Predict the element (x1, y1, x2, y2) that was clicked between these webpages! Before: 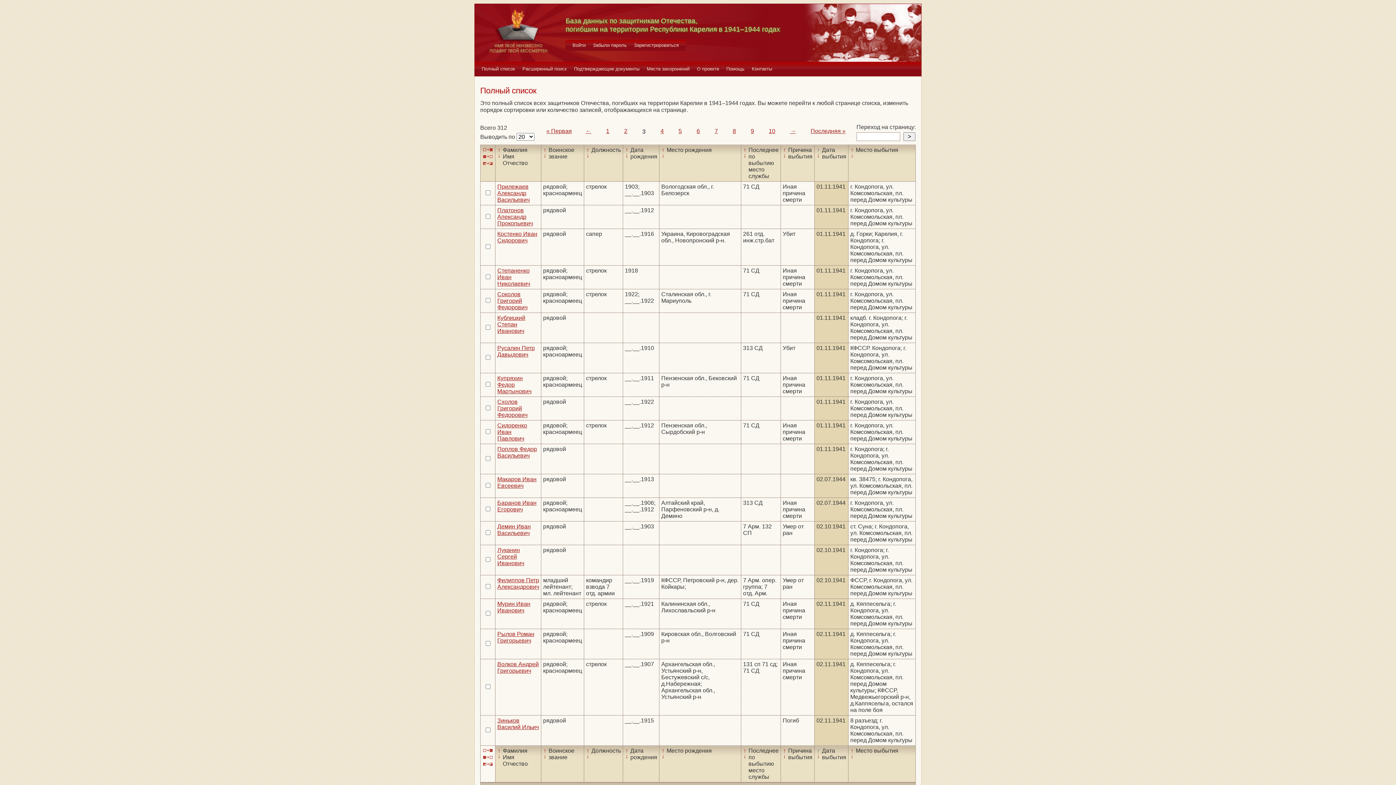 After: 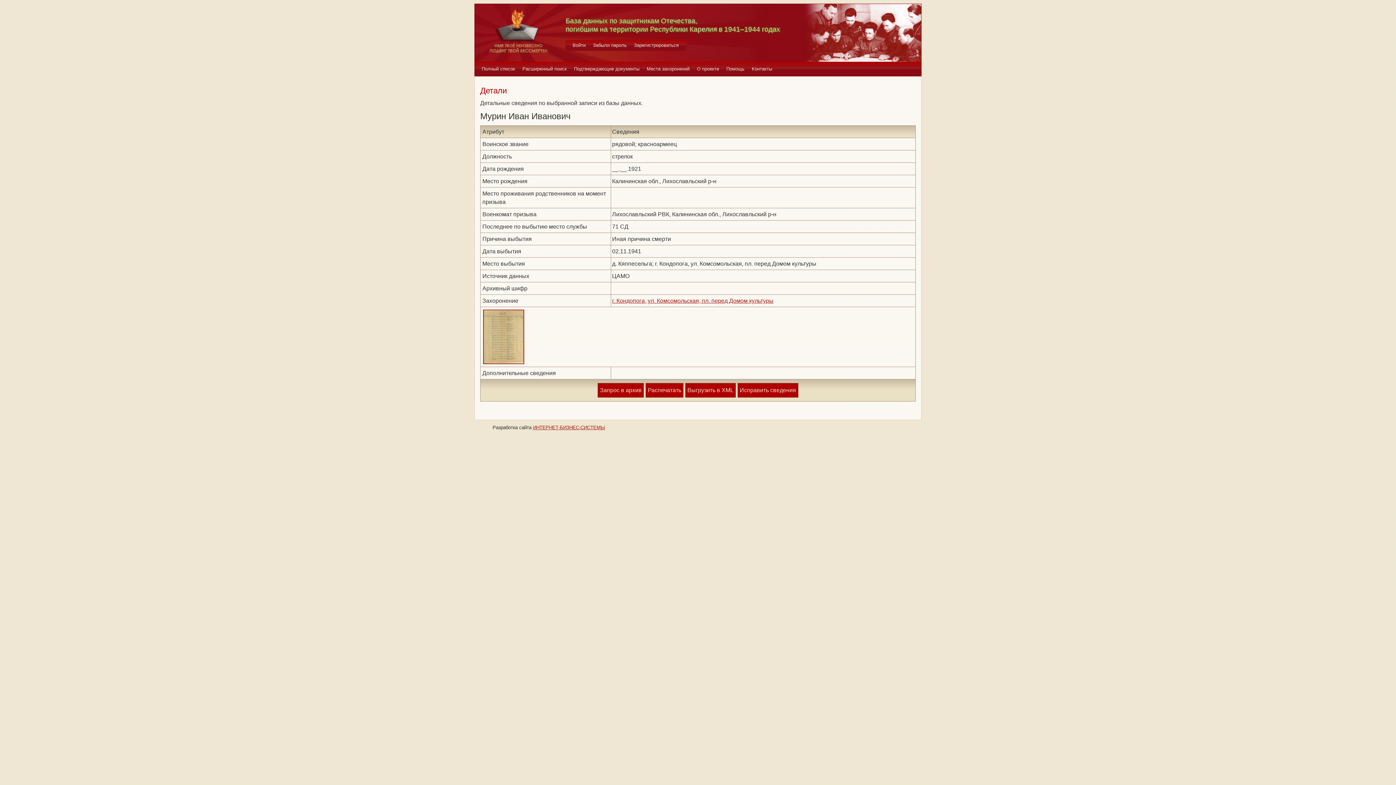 Action: bbox: (497, 601, 530, 613) label: Мурин Иван Иванович